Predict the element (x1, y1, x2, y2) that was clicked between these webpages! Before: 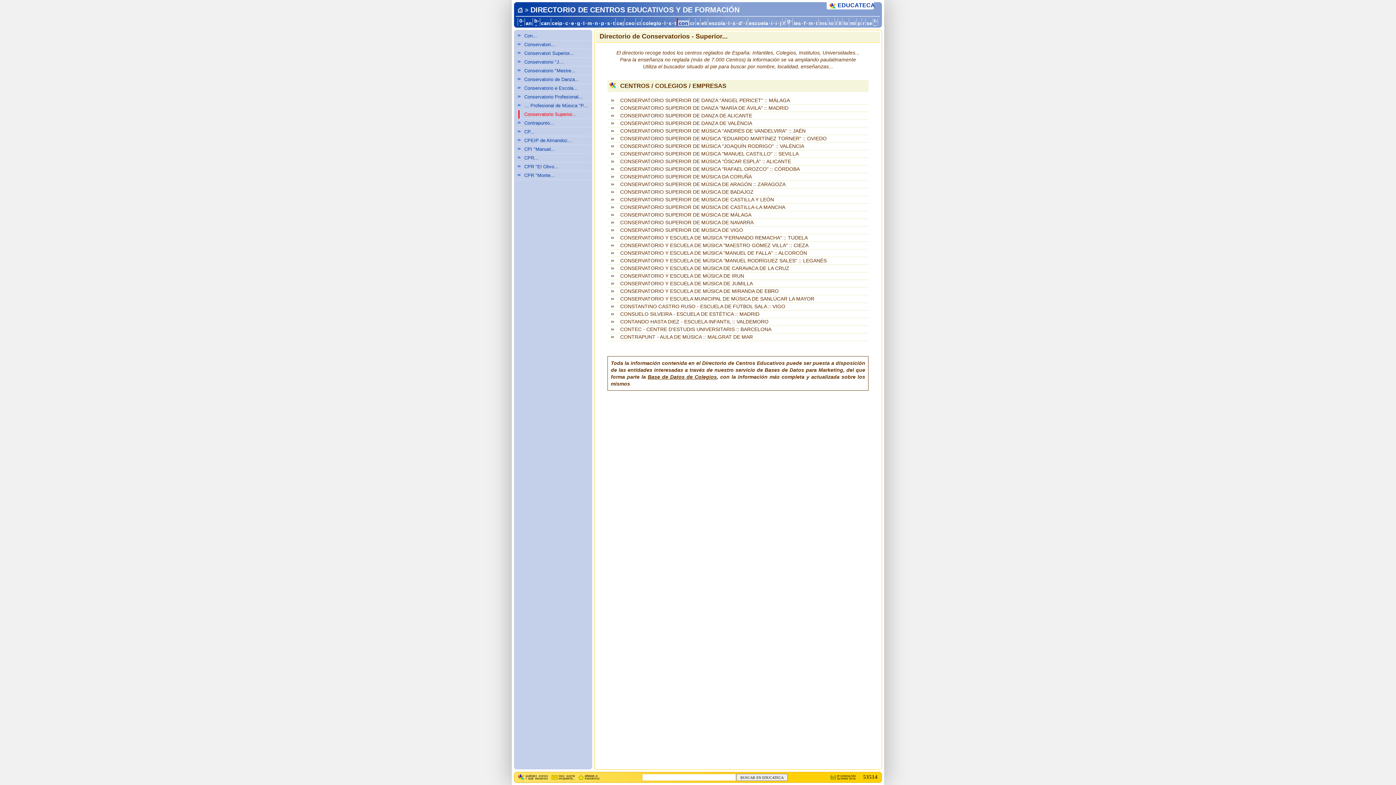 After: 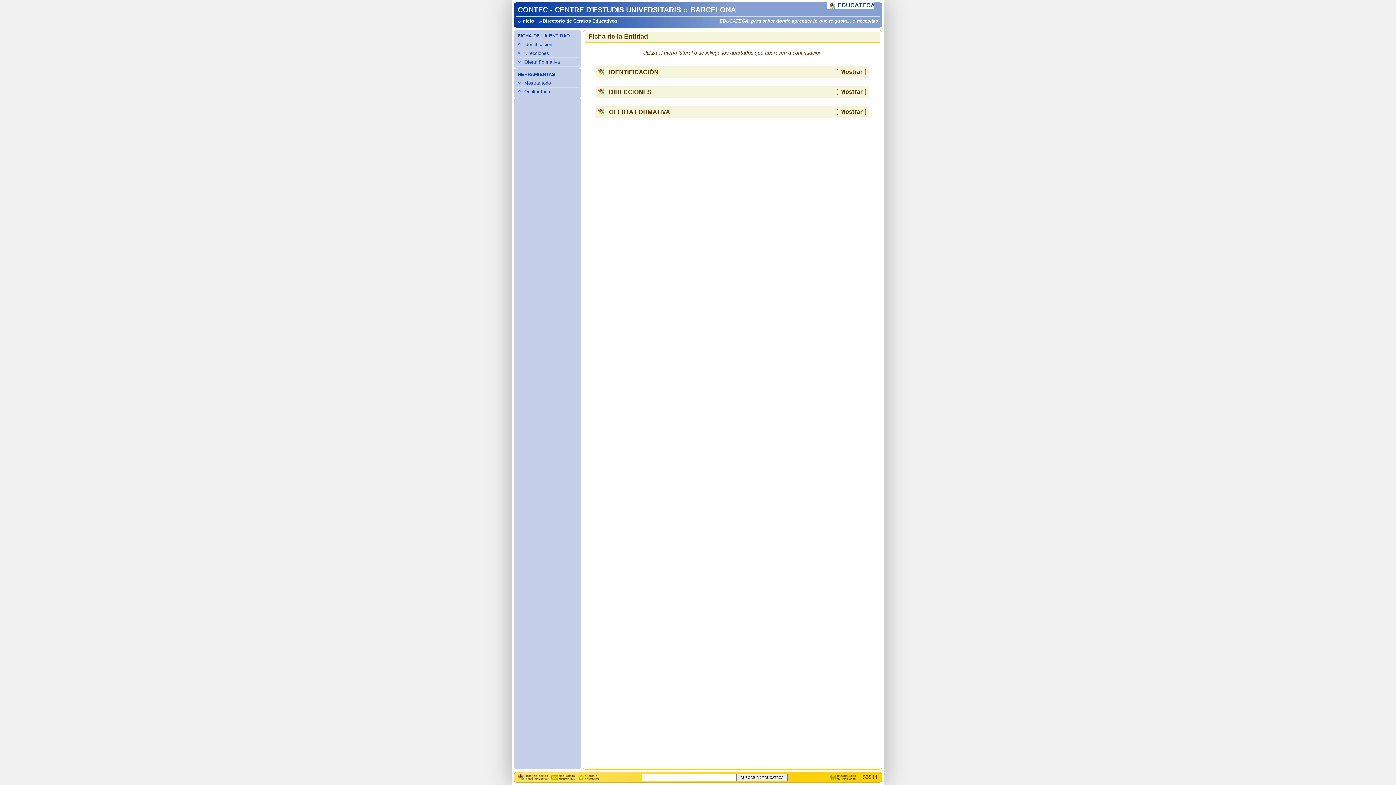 Action: label: CONTEC - CENTRE D'ESTUDIS UNIVERSITARIS :: BARCELONA bbox: (607, 326, 868, 333)